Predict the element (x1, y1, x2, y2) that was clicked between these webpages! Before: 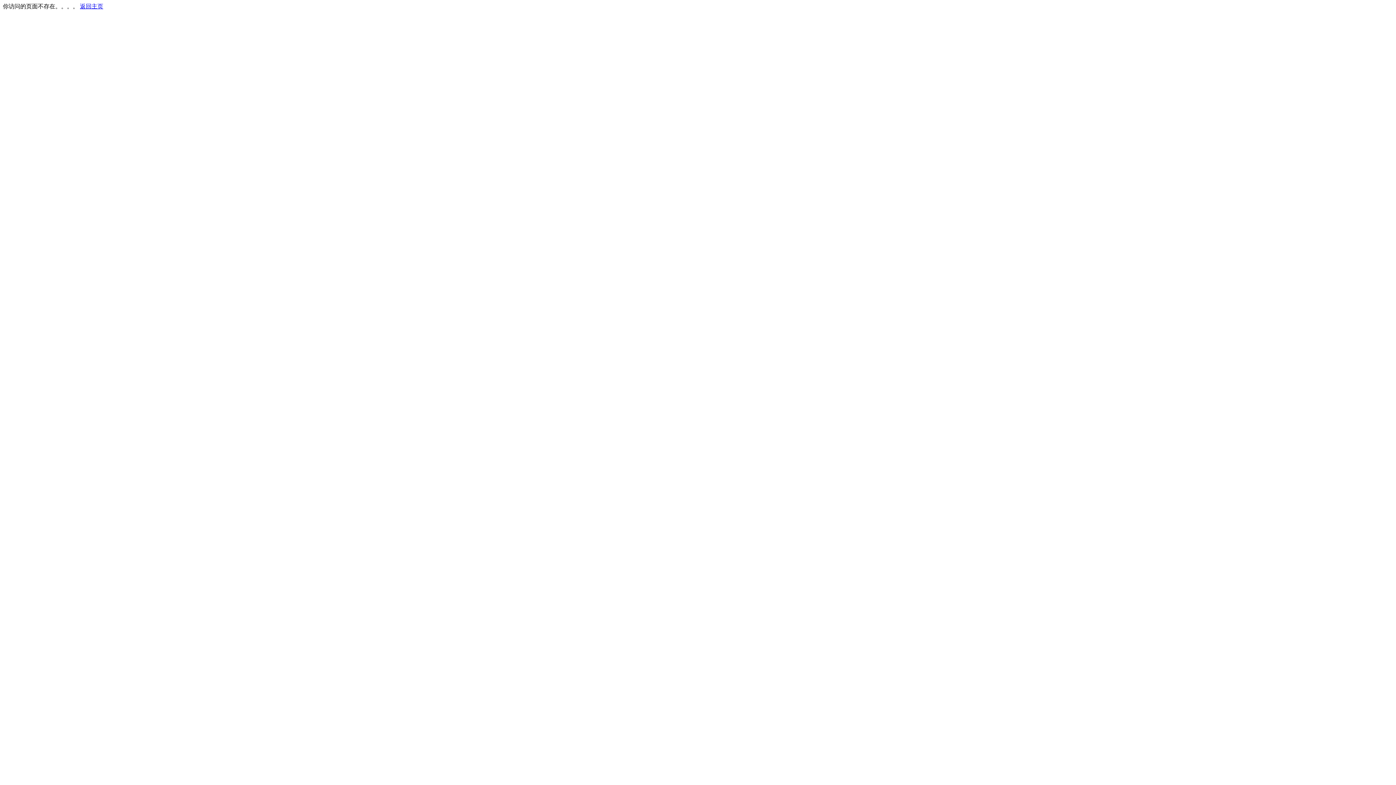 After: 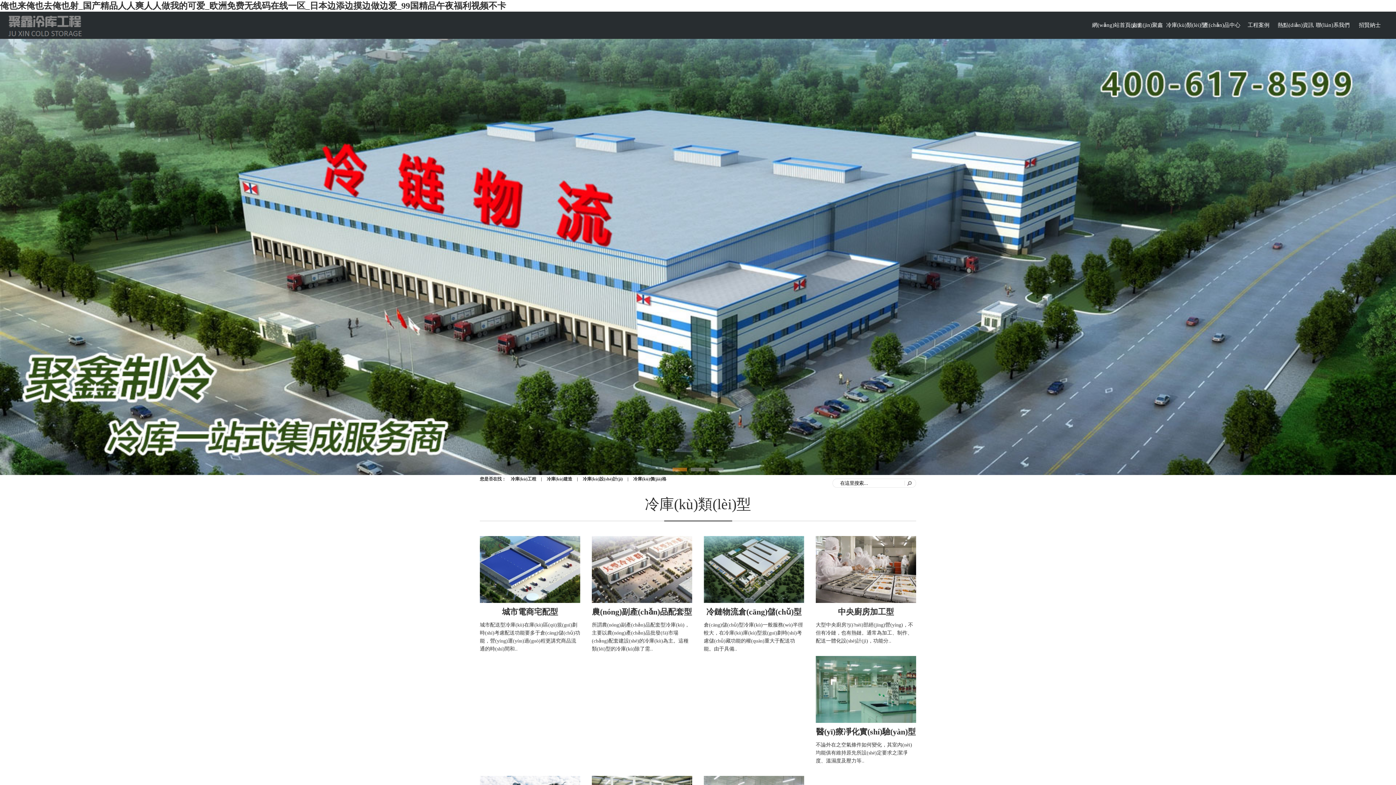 Action: bbox: (80, 3, 103, 9) label: 返回主页